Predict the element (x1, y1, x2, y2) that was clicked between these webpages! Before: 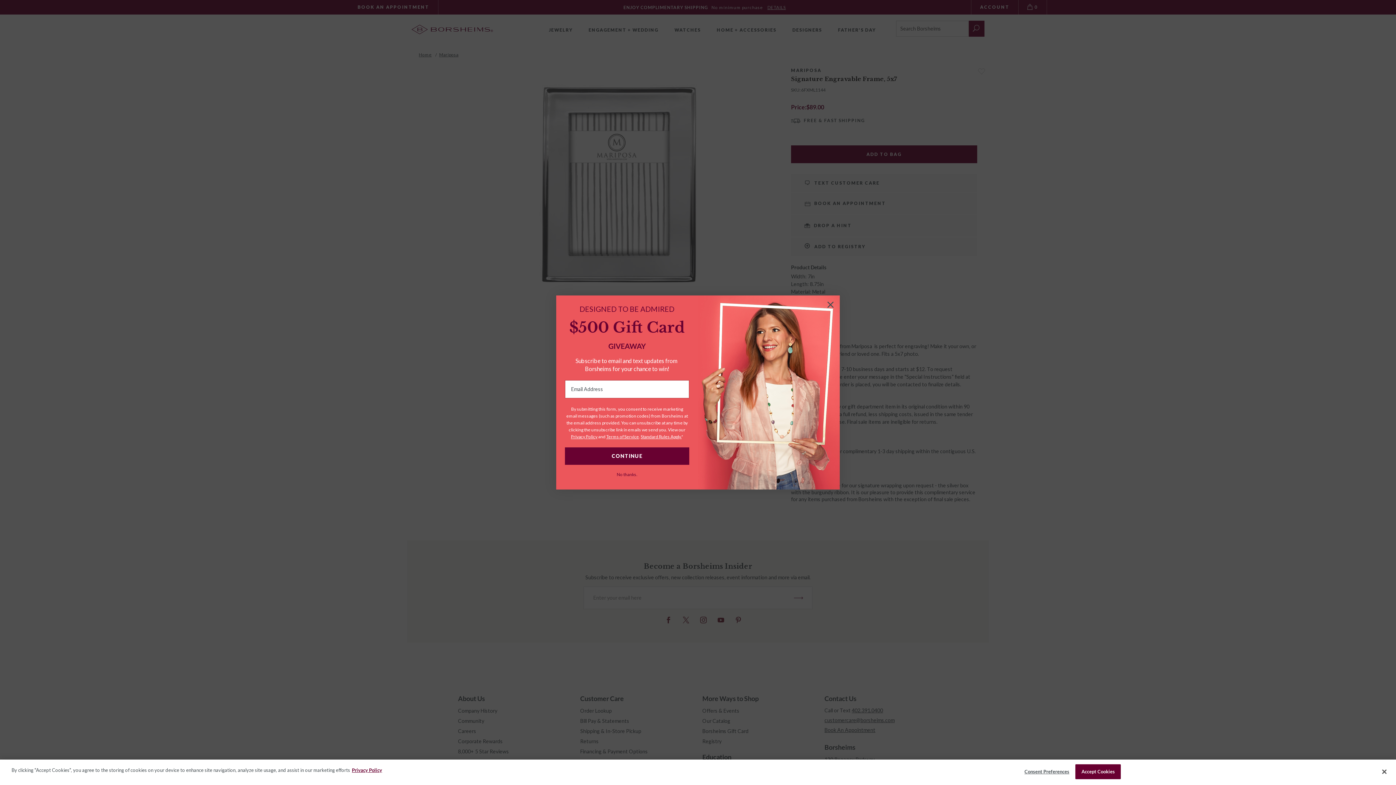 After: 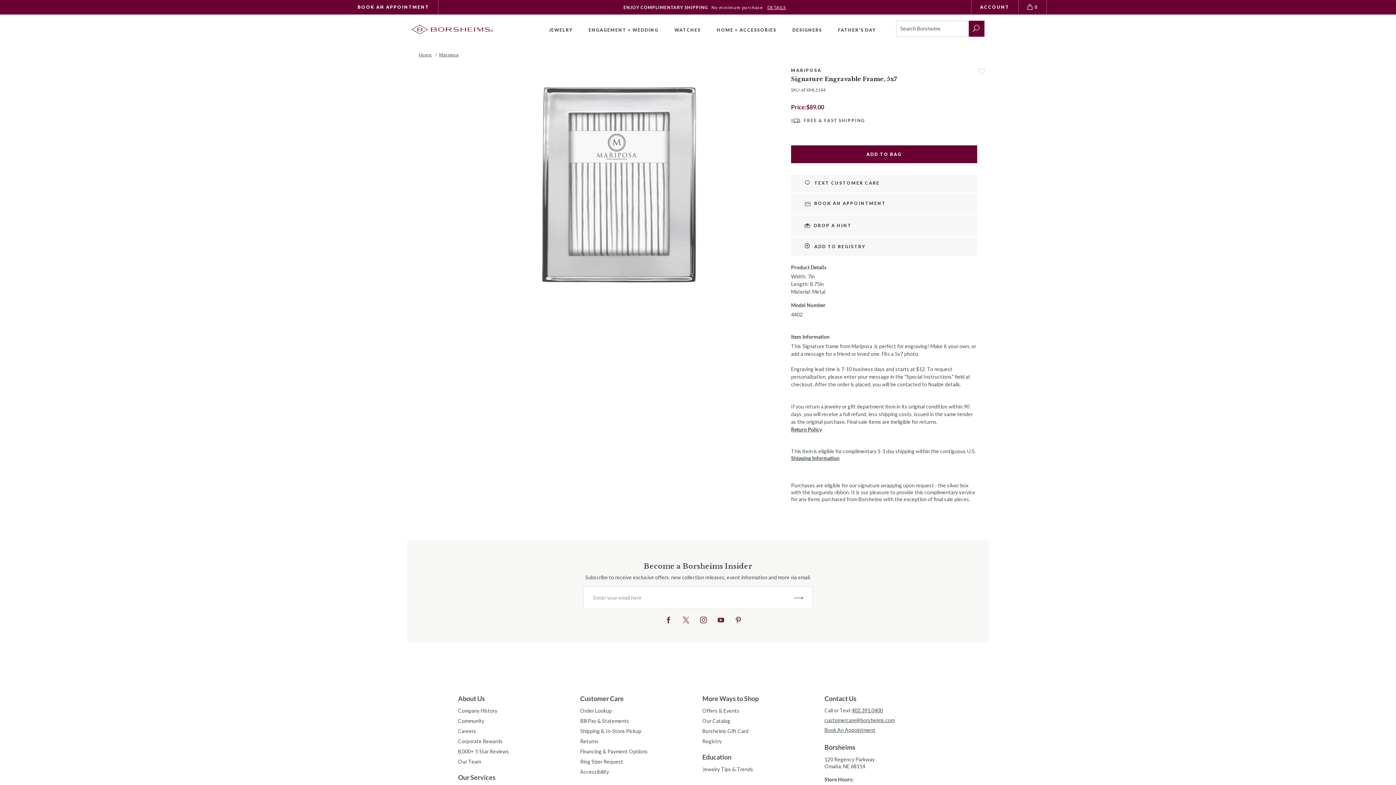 Action: bbox: (1075, 764, 1121, 779) label: Accept Cookies